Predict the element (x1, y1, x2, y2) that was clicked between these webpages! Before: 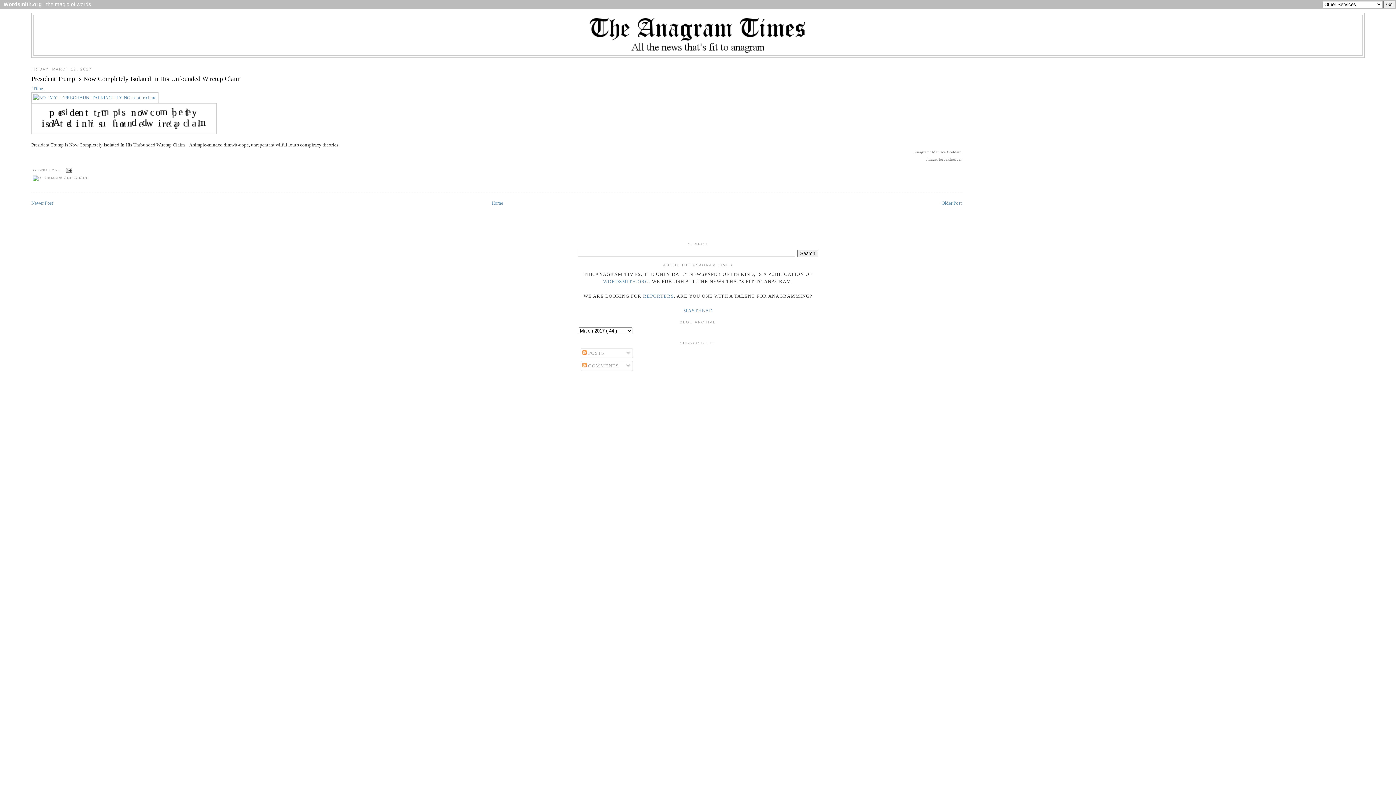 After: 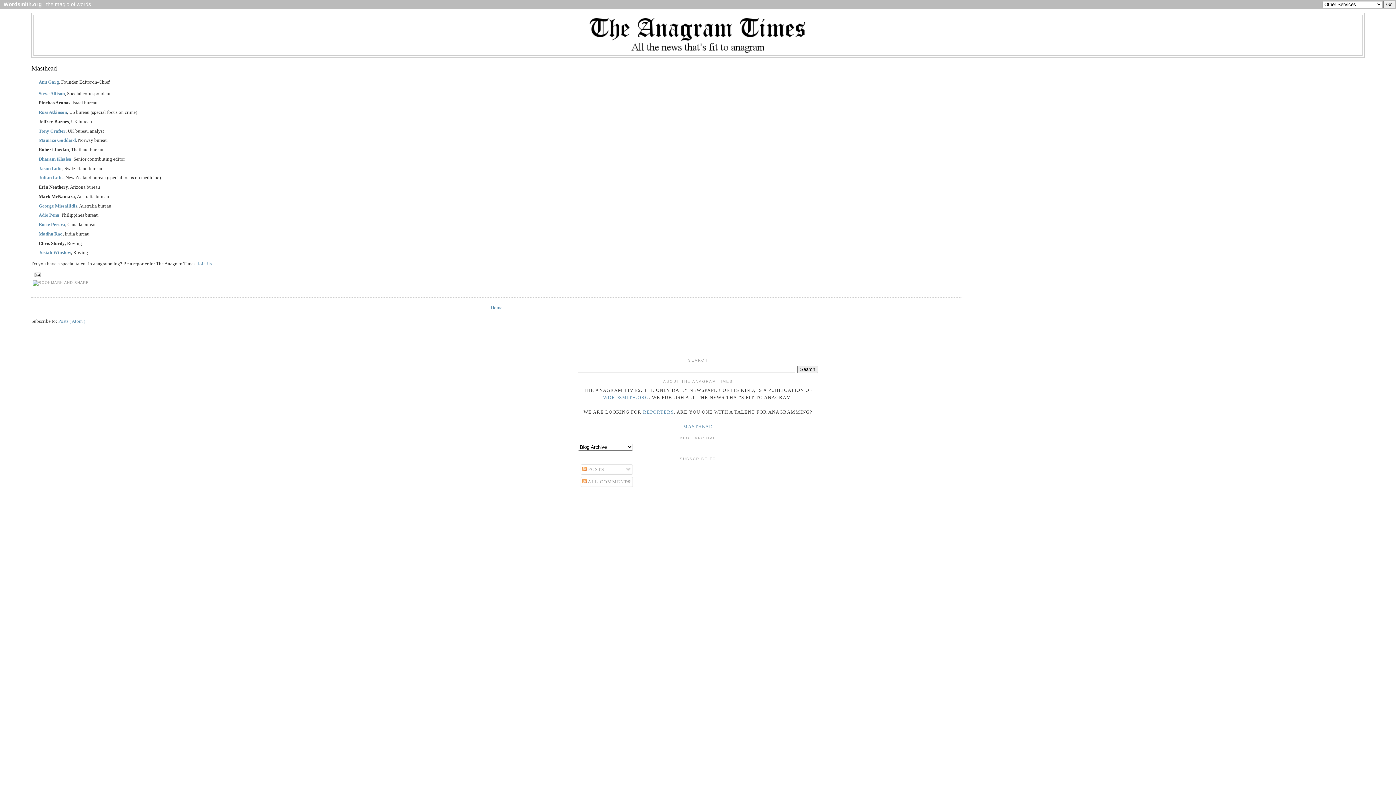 Action: label: MASTHEAD bbox: (683, 307, 712, 313)